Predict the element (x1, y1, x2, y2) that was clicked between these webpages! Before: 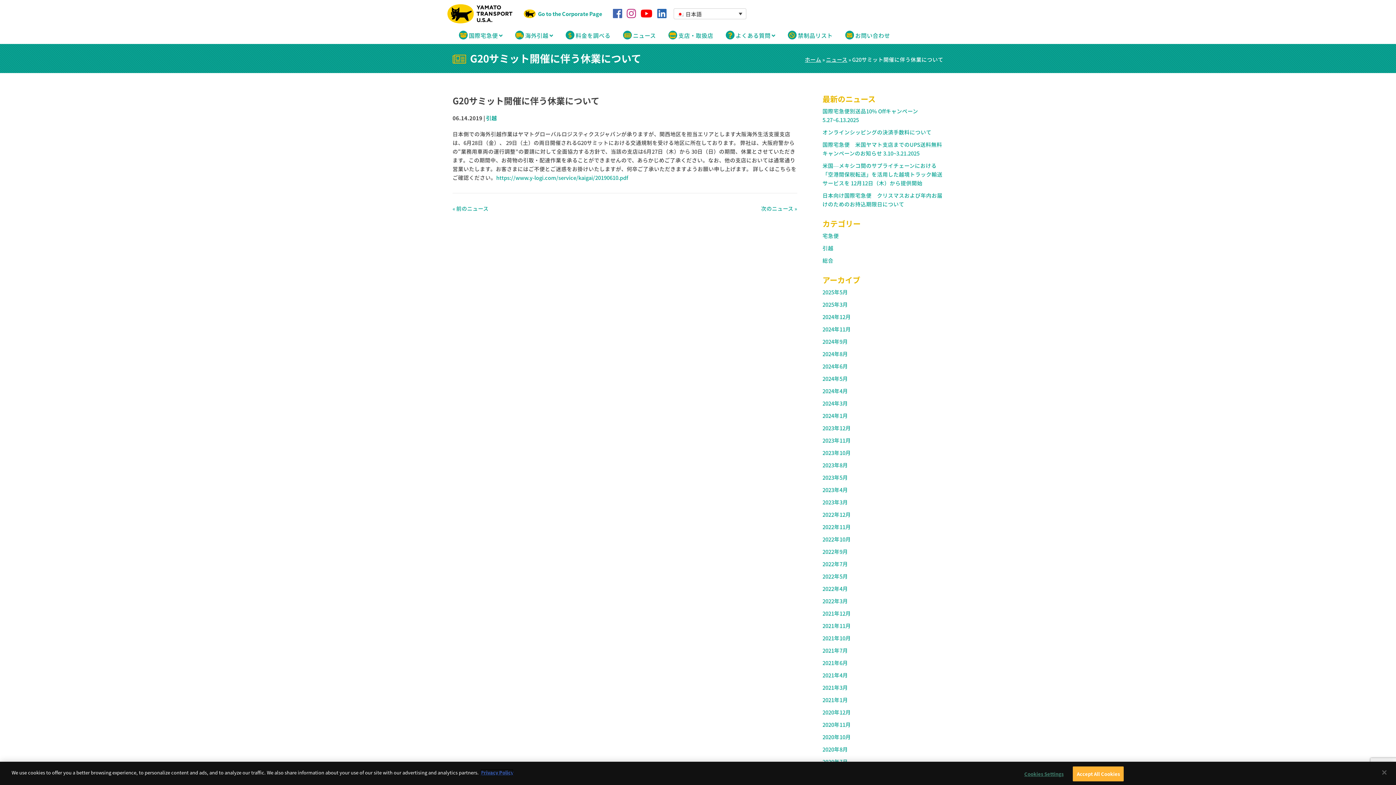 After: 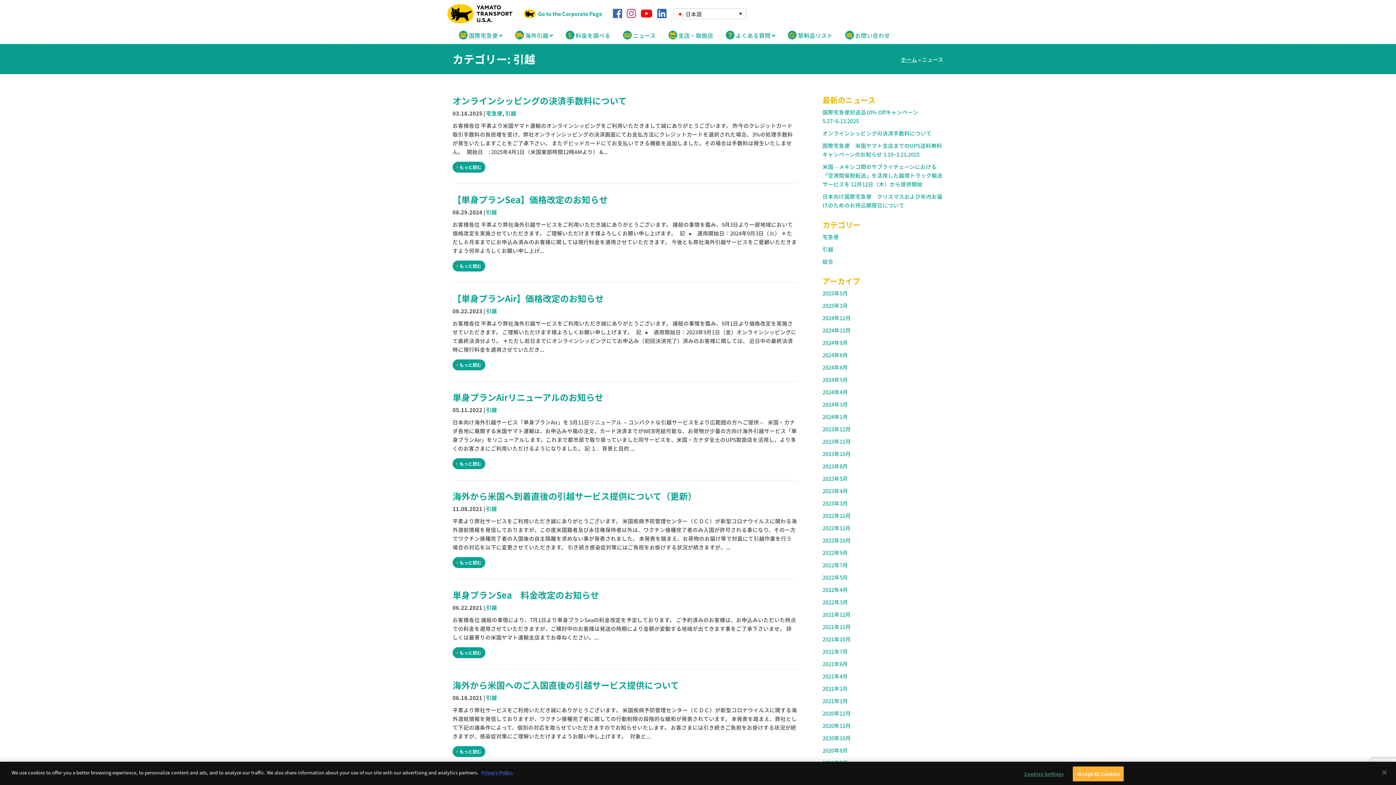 Action: label: 引越 bbox: (486, 114, 497, 122)